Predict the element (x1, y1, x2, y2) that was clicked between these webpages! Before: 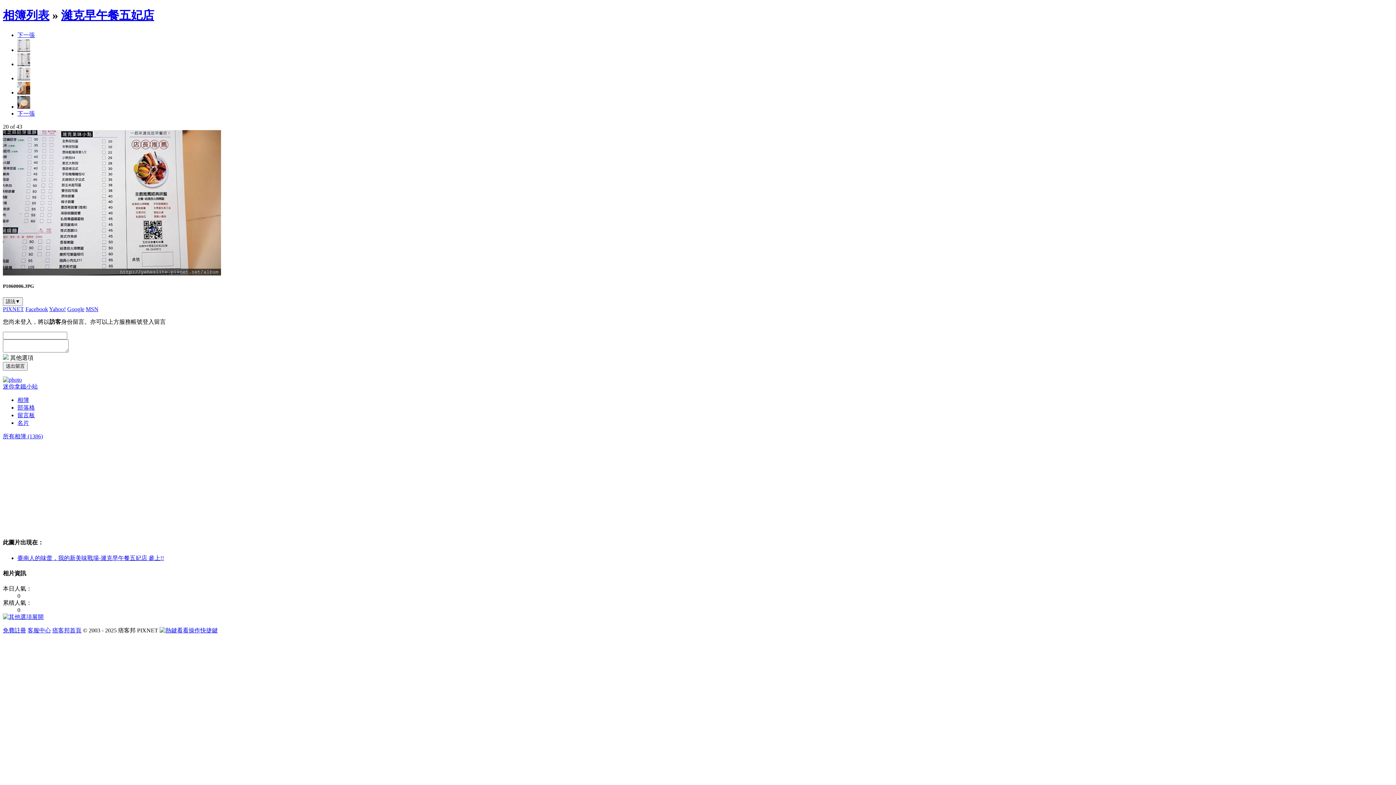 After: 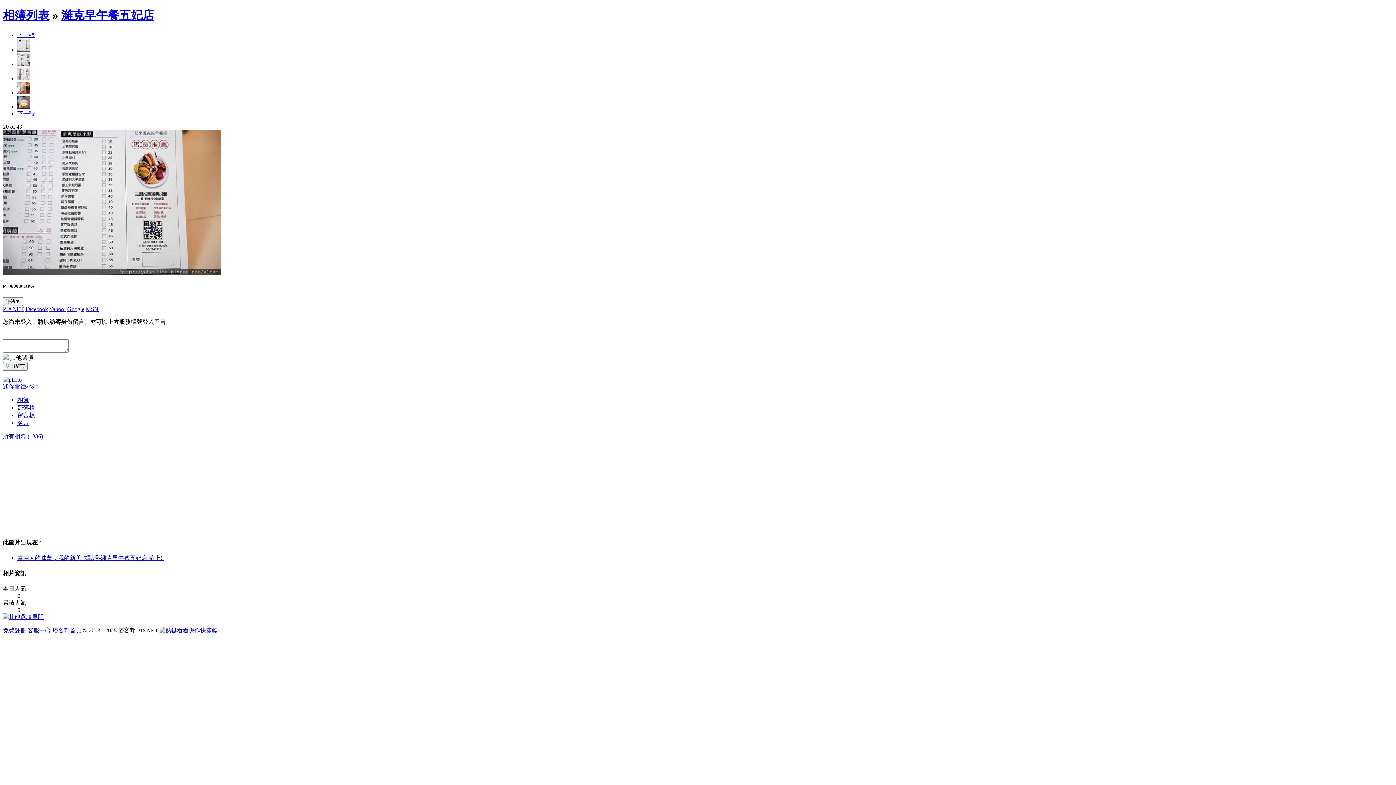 Action: label: 下一張 bbox: (17, 31, 34, 38)